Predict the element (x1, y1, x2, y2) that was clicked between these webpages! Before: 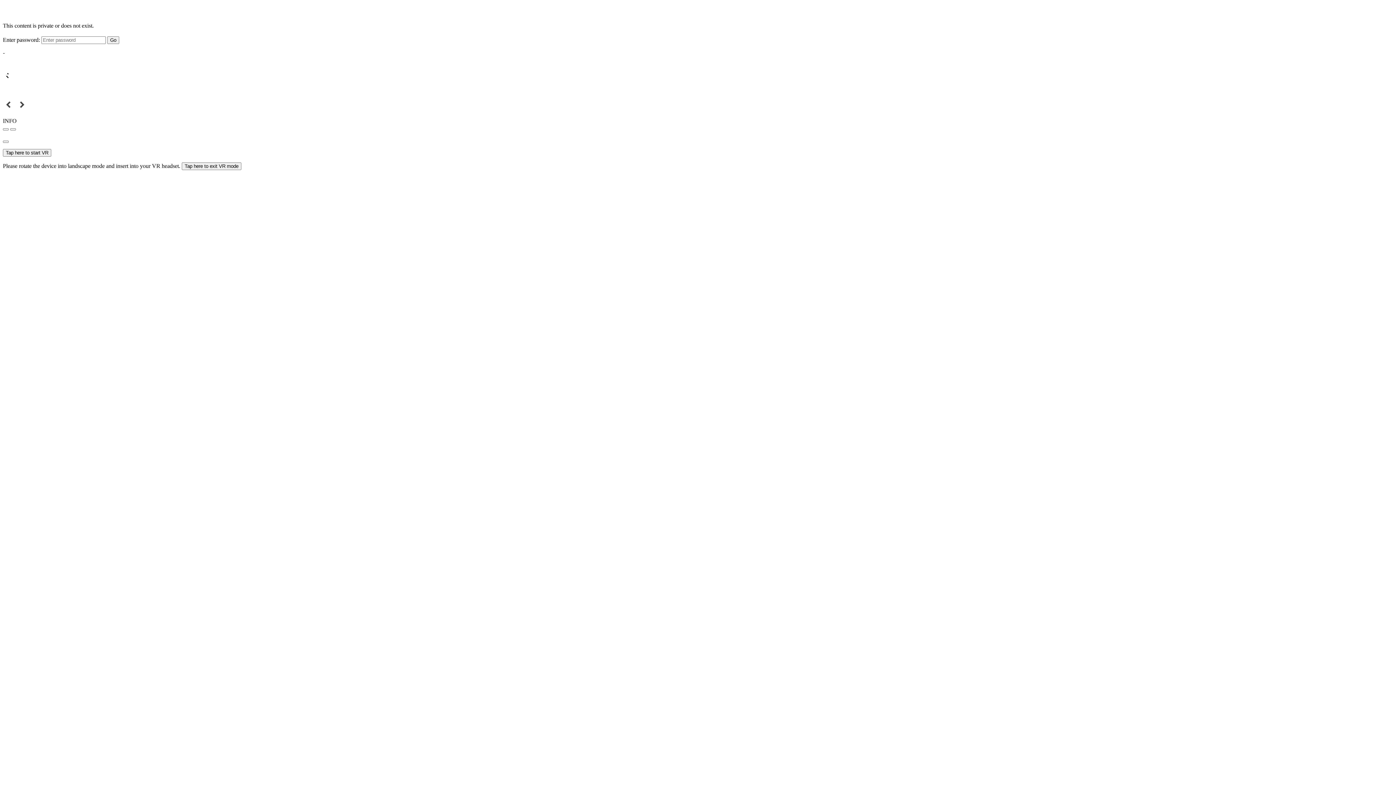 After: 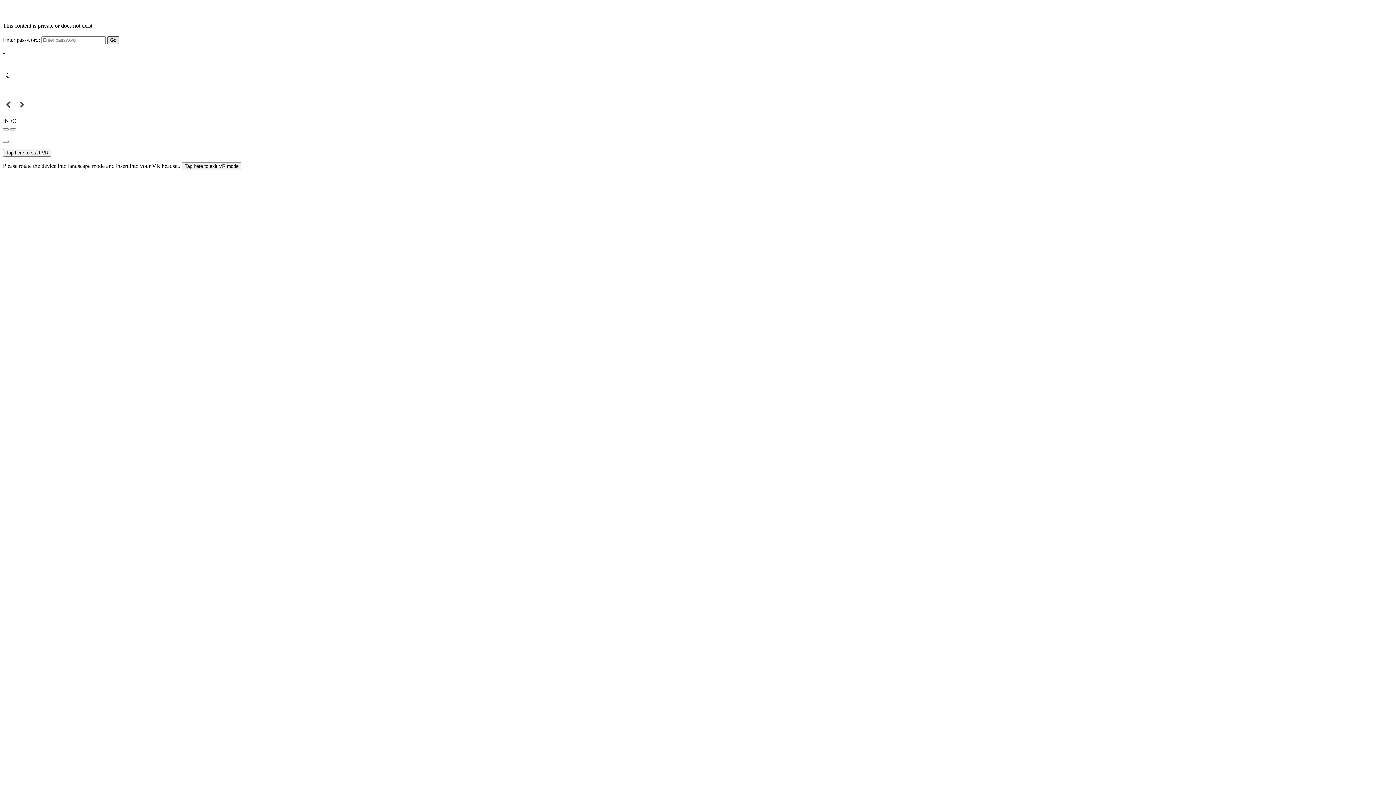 Action: label: Go bbox: (107, 36, 119, 43)